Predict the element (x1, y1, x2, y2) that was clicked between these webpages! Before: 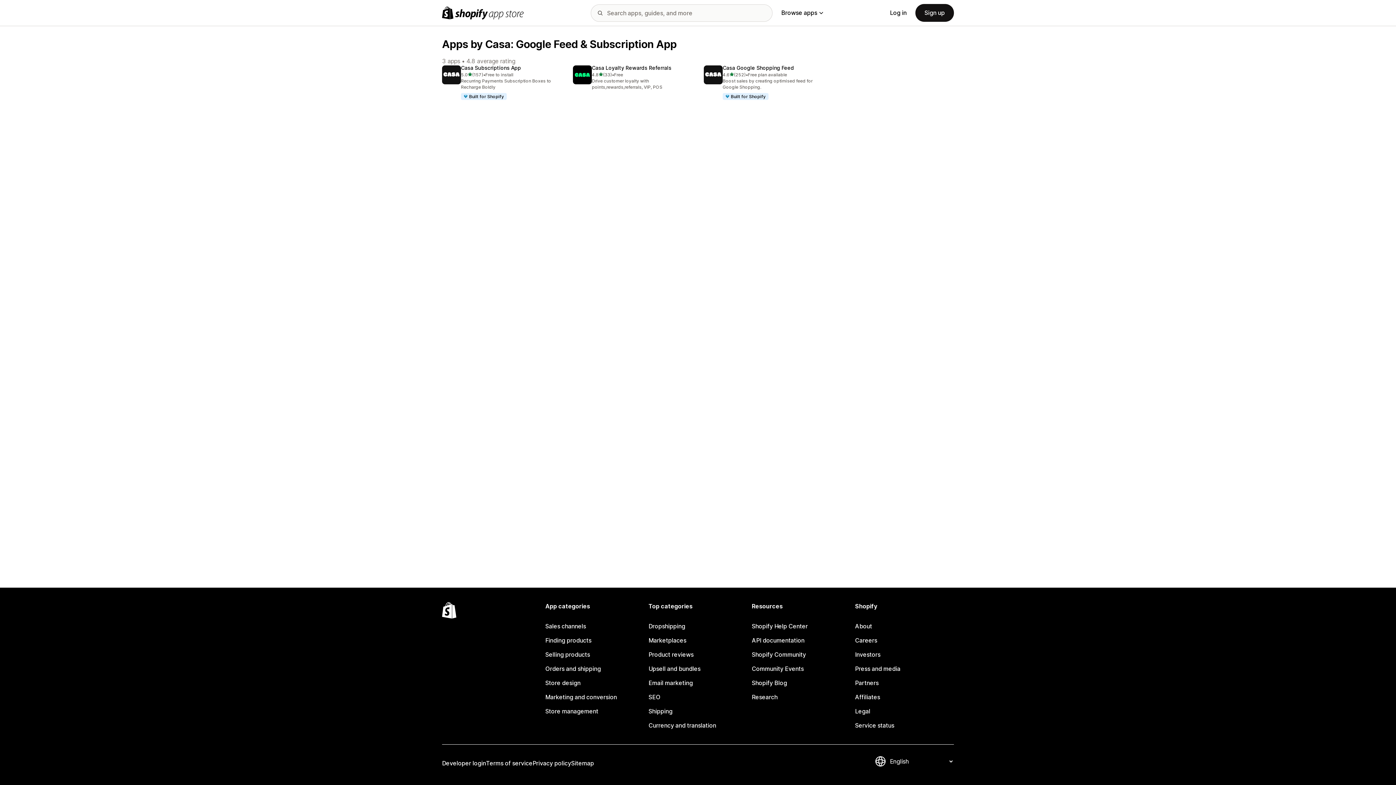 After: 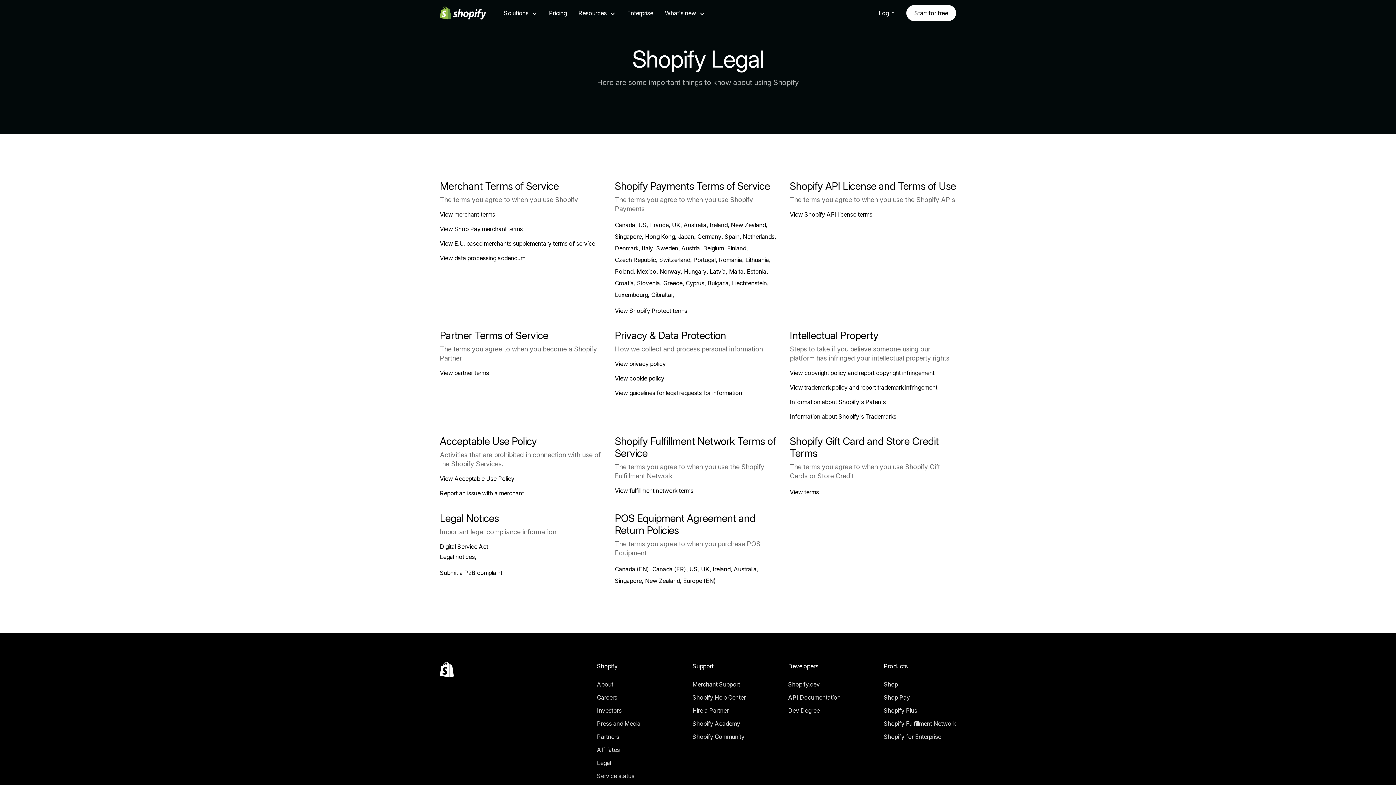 Action: bbox: (855, 704, 954, 718) label: Legal